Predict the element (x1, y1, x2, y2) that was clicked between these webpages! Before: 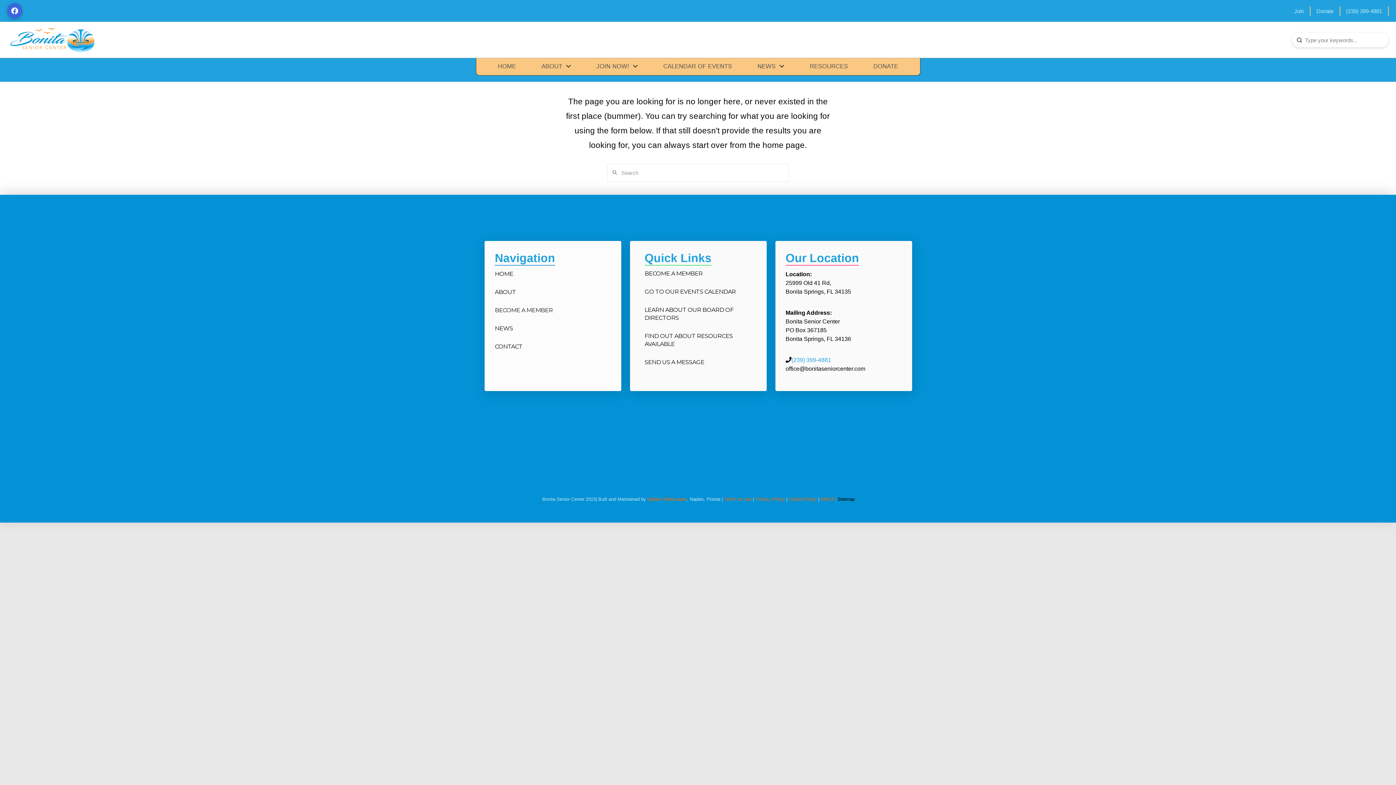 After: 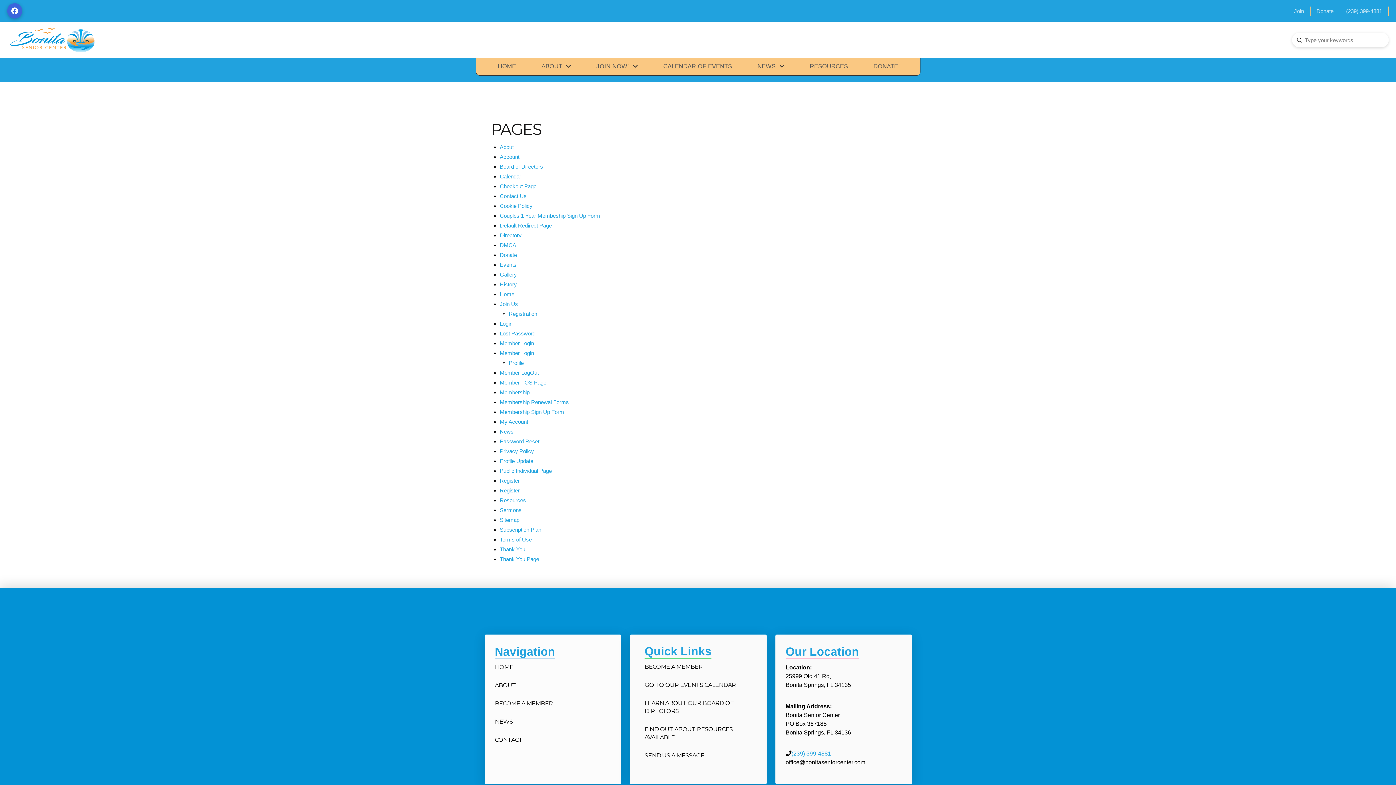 Action: bbox: (837, 496, 854, 502) label: Sitemap